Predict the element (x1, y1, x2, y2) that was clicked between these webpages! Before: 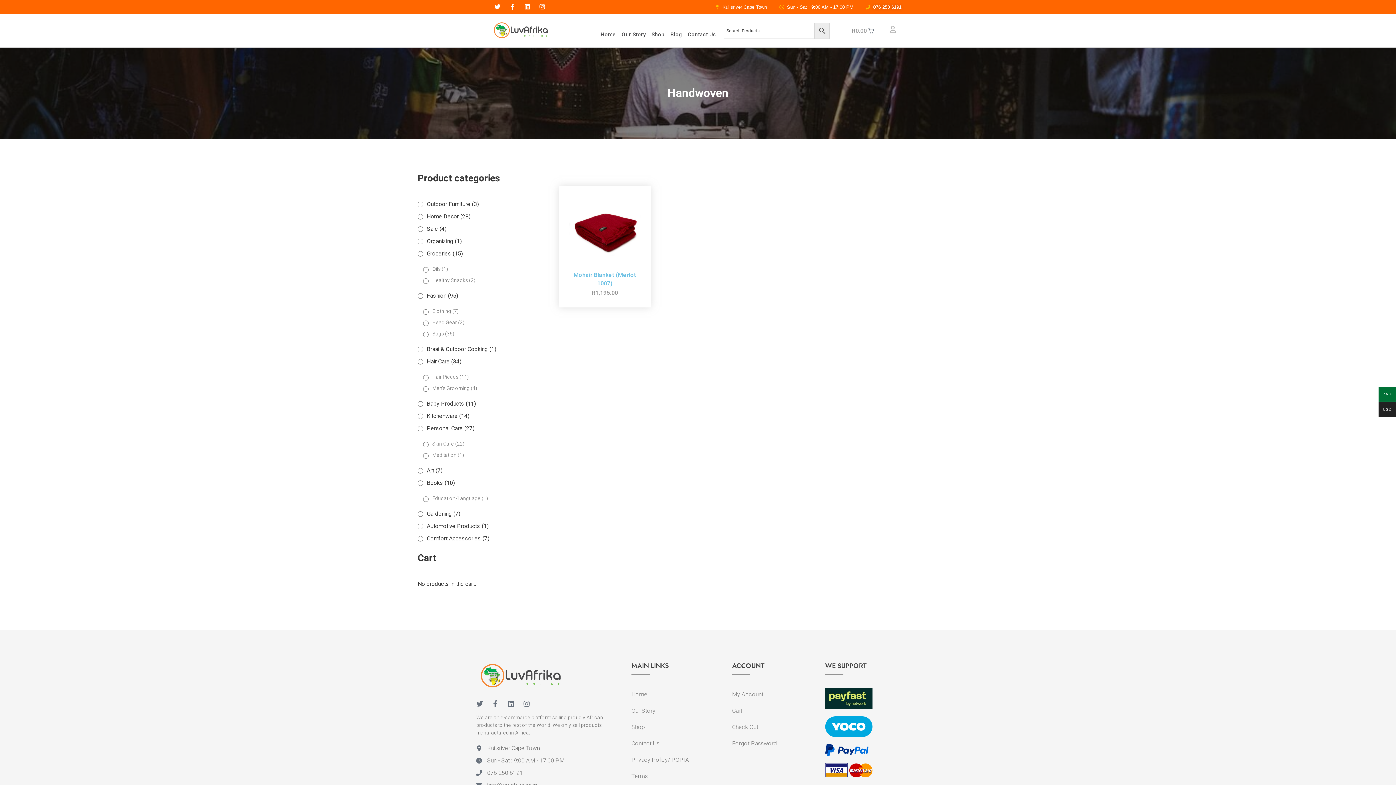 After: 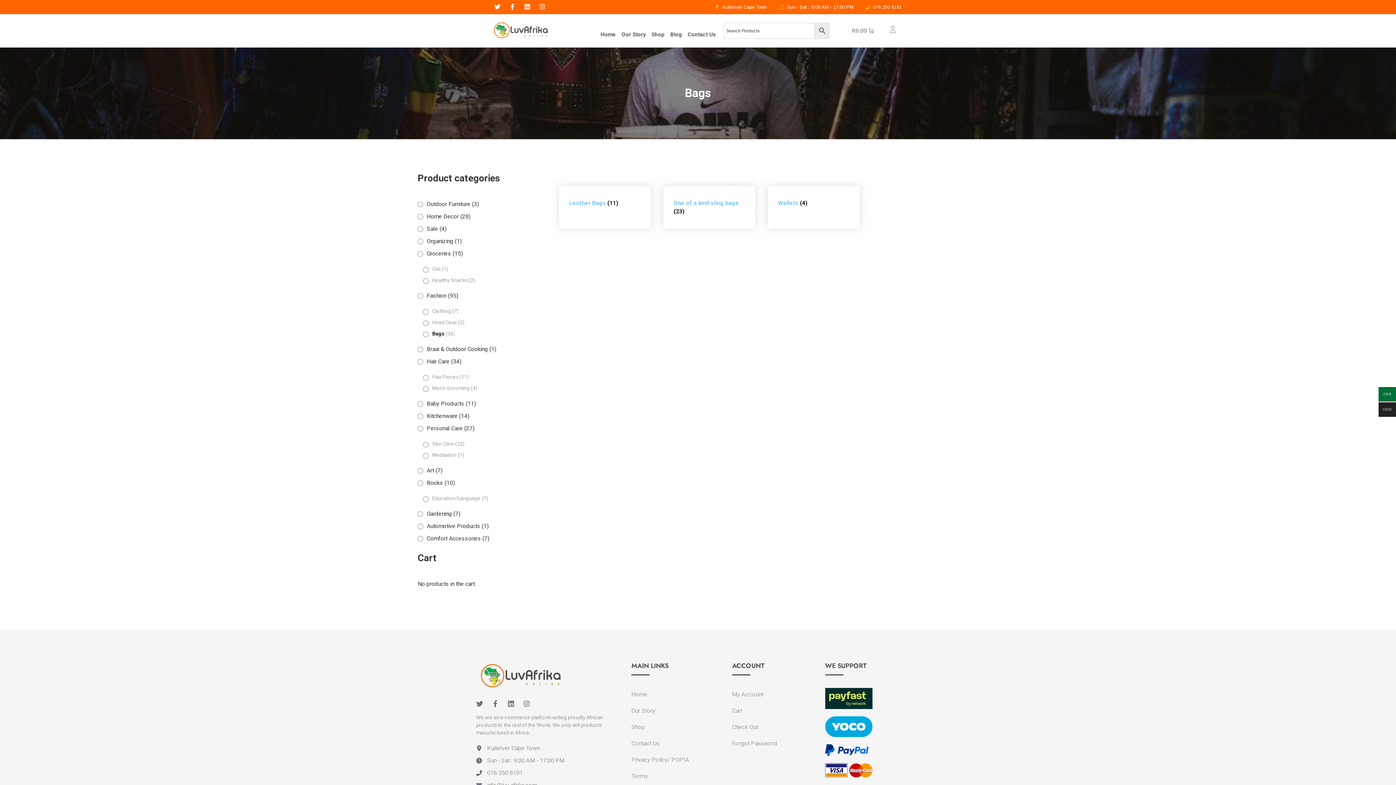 Action: bbox: (423, 330, 444, 337) label: Bags